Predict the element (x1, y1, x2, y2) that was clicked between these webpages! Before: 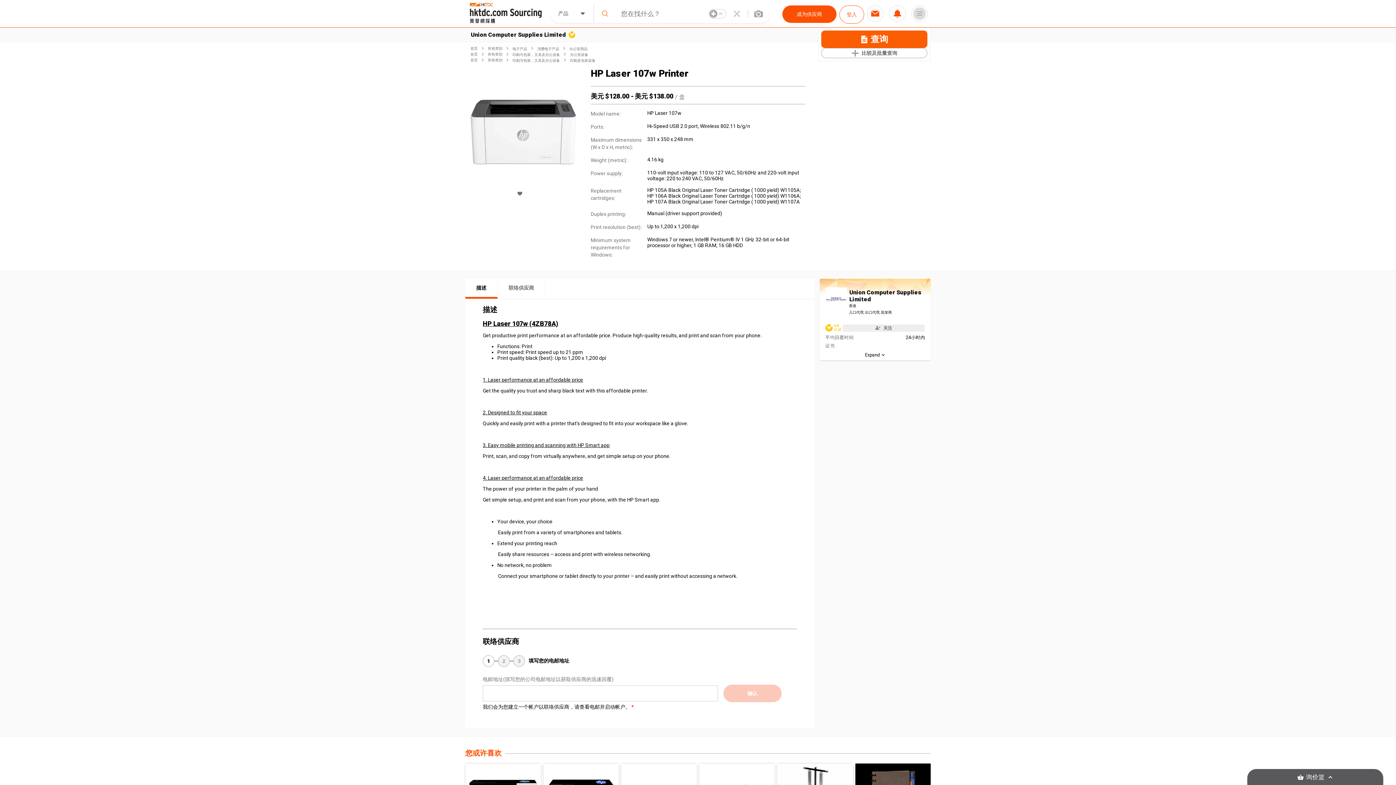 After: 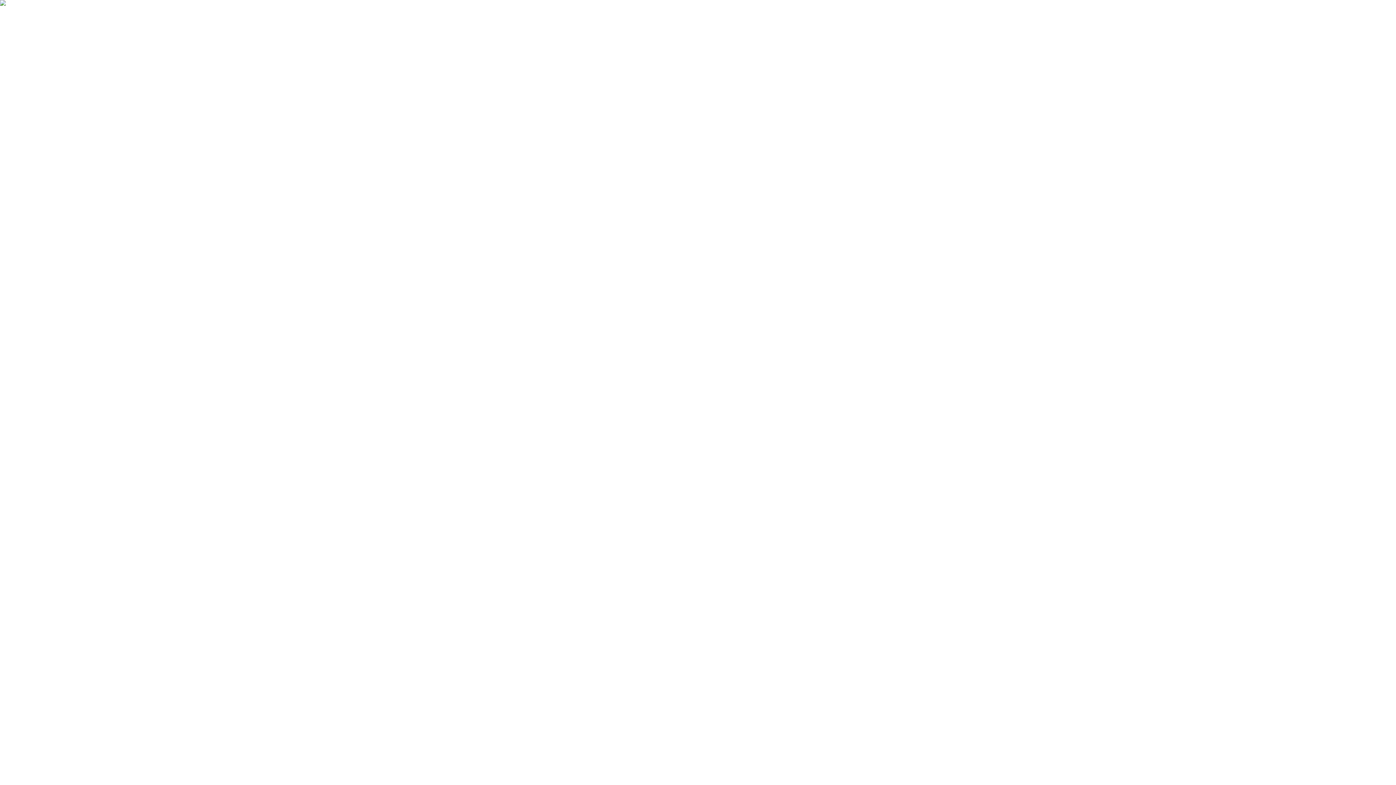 Action: bbox: (514, 185, 525, 201)